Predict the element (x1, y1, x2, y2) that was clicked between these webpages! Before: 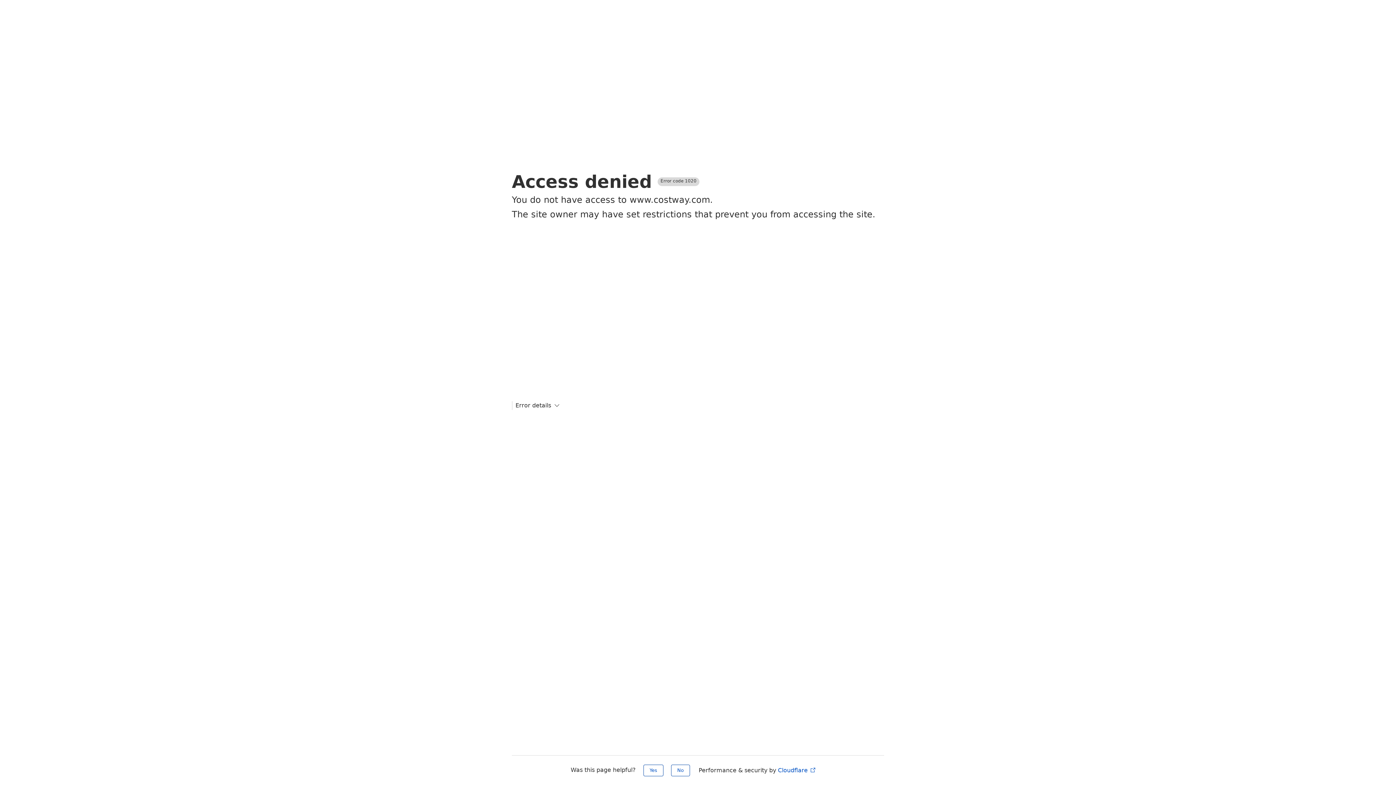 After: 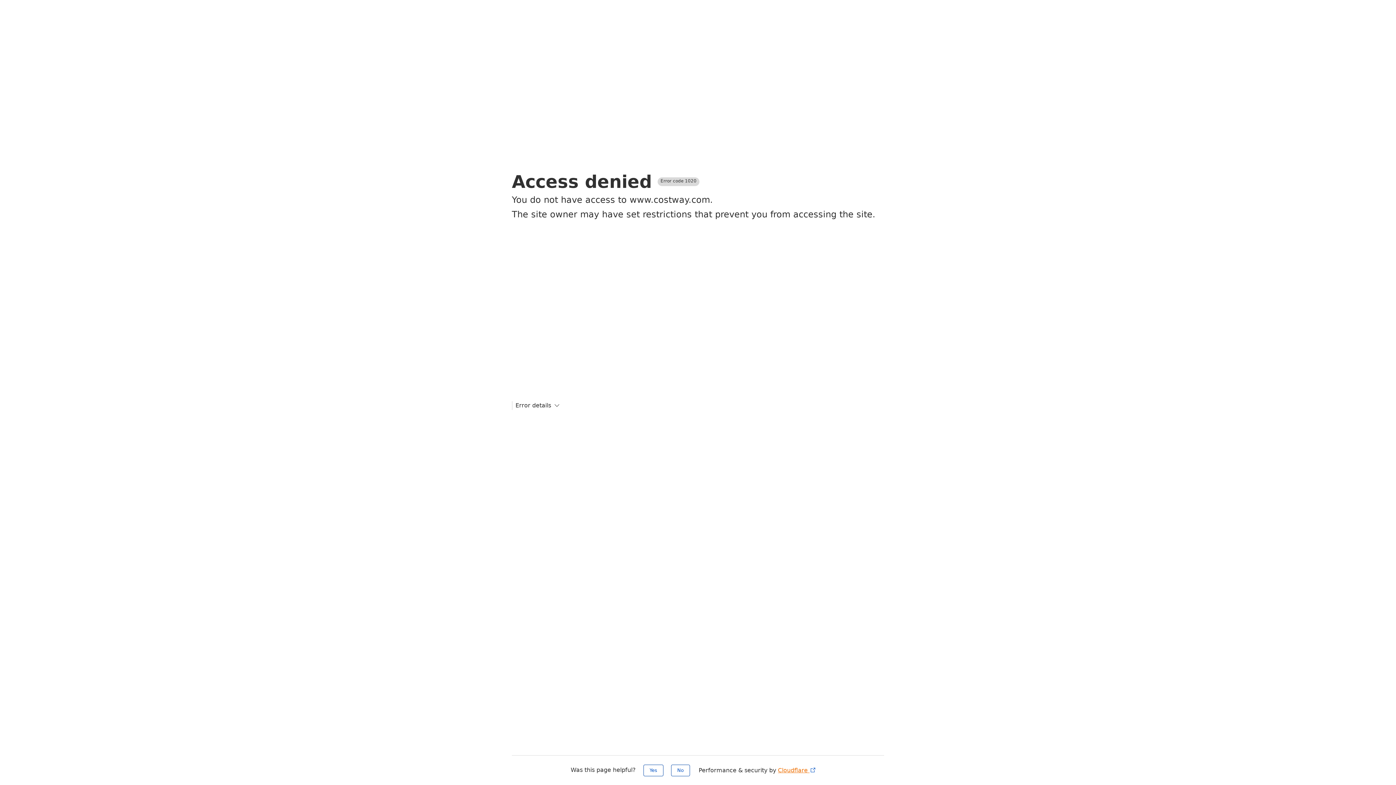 Action: bbox: (778, 767, 816, 774) label: Cloudflare 